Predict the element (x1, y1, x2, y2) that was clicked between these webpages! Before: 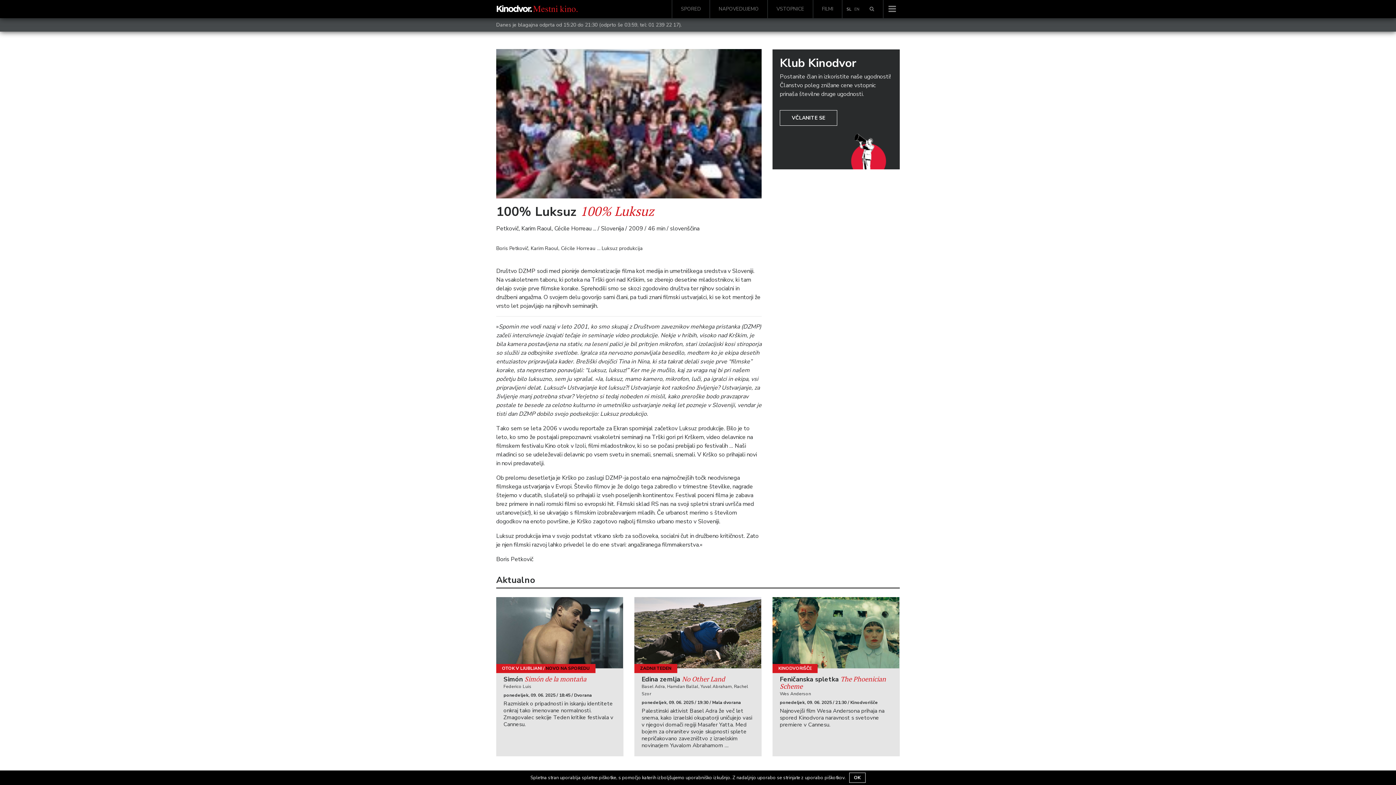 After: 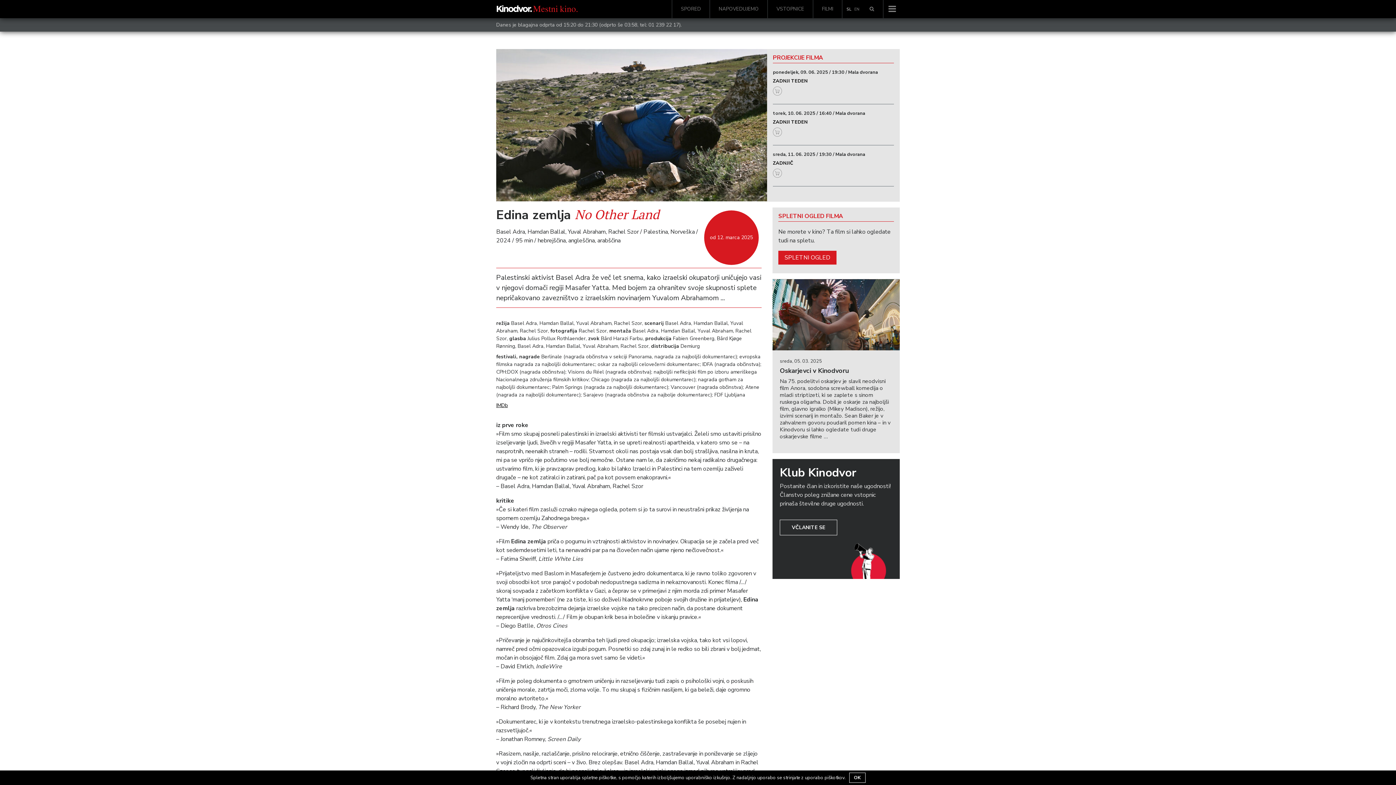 Action: bbox: (641, 675, 754, 683) label: Edina zemlja No Other Land